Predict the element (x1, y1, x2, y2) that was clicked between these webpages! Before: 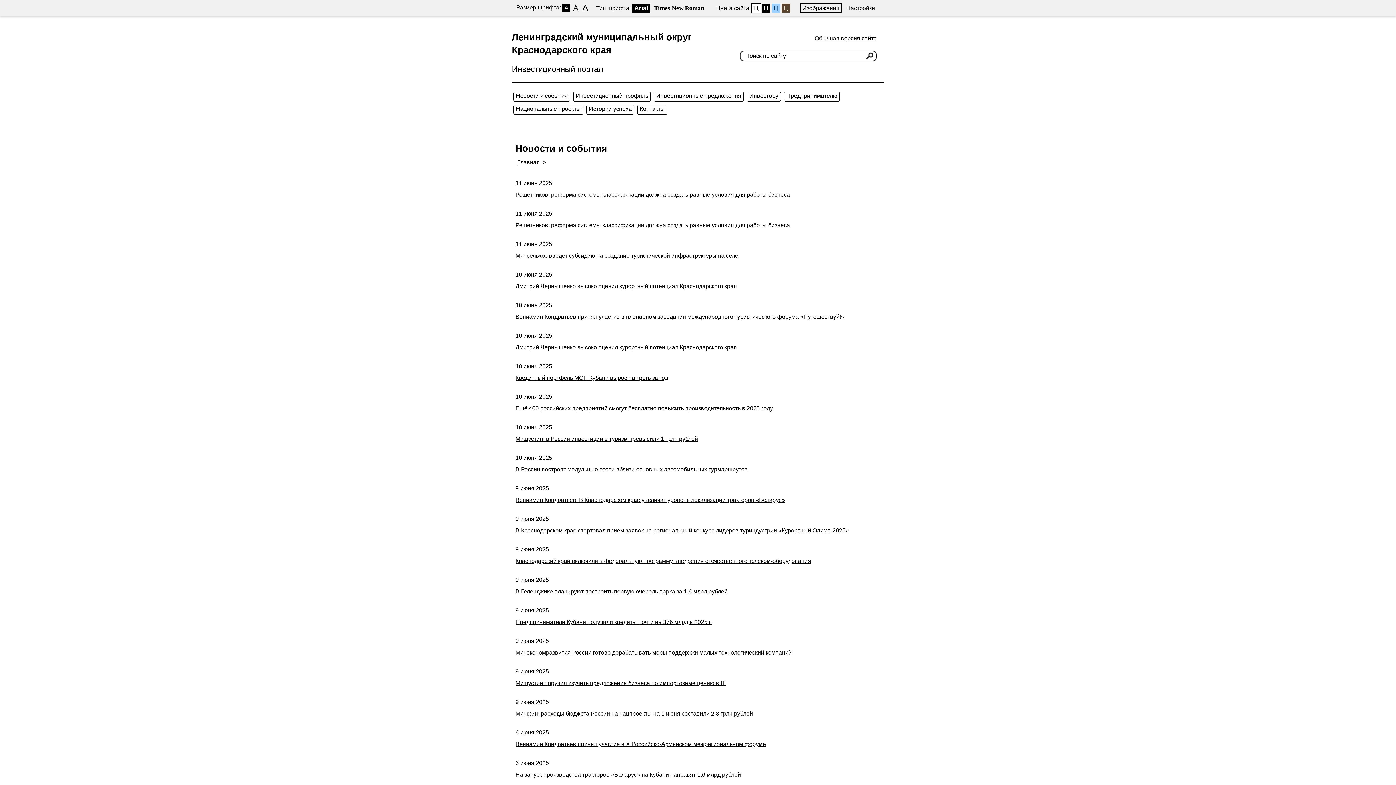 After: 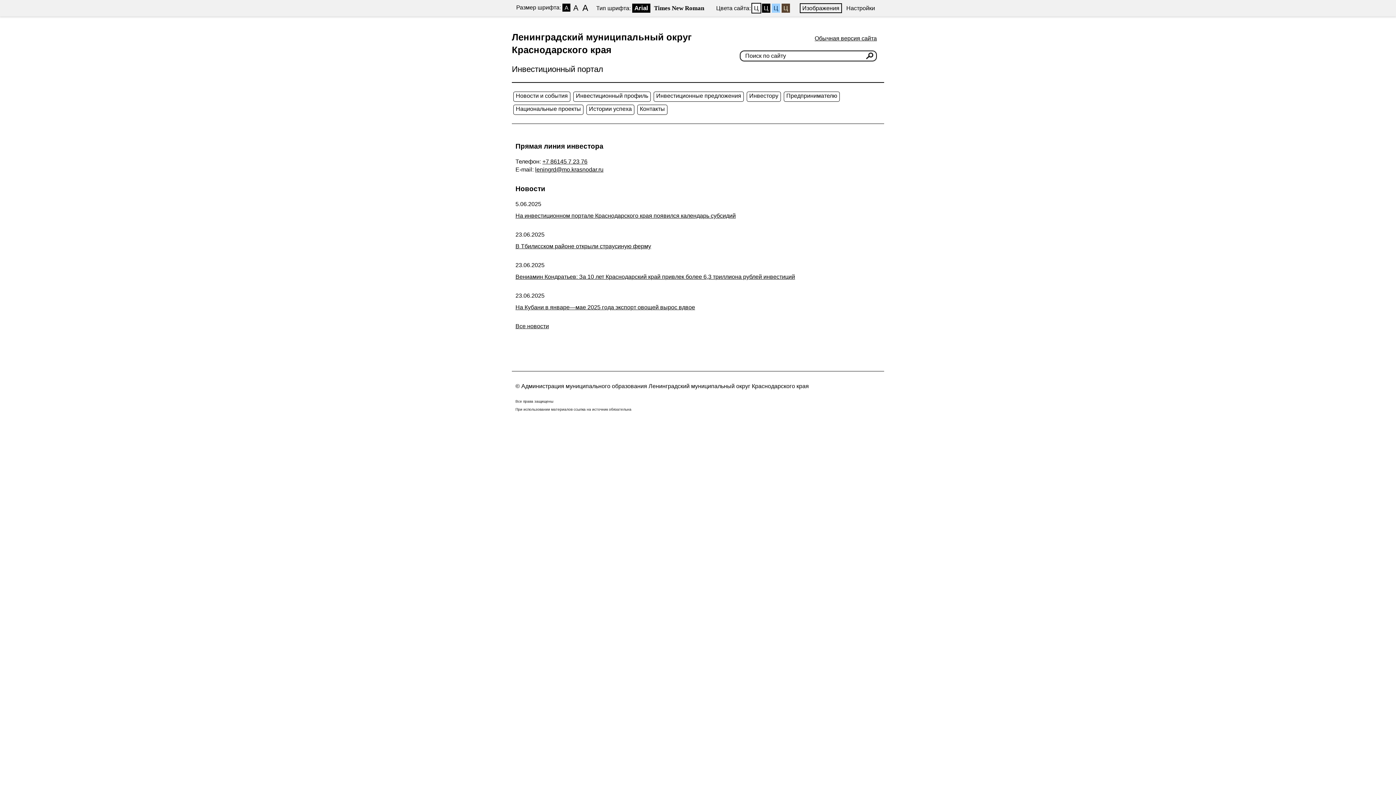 Action: label: Главная bbox: (517, 159, 540, 165)